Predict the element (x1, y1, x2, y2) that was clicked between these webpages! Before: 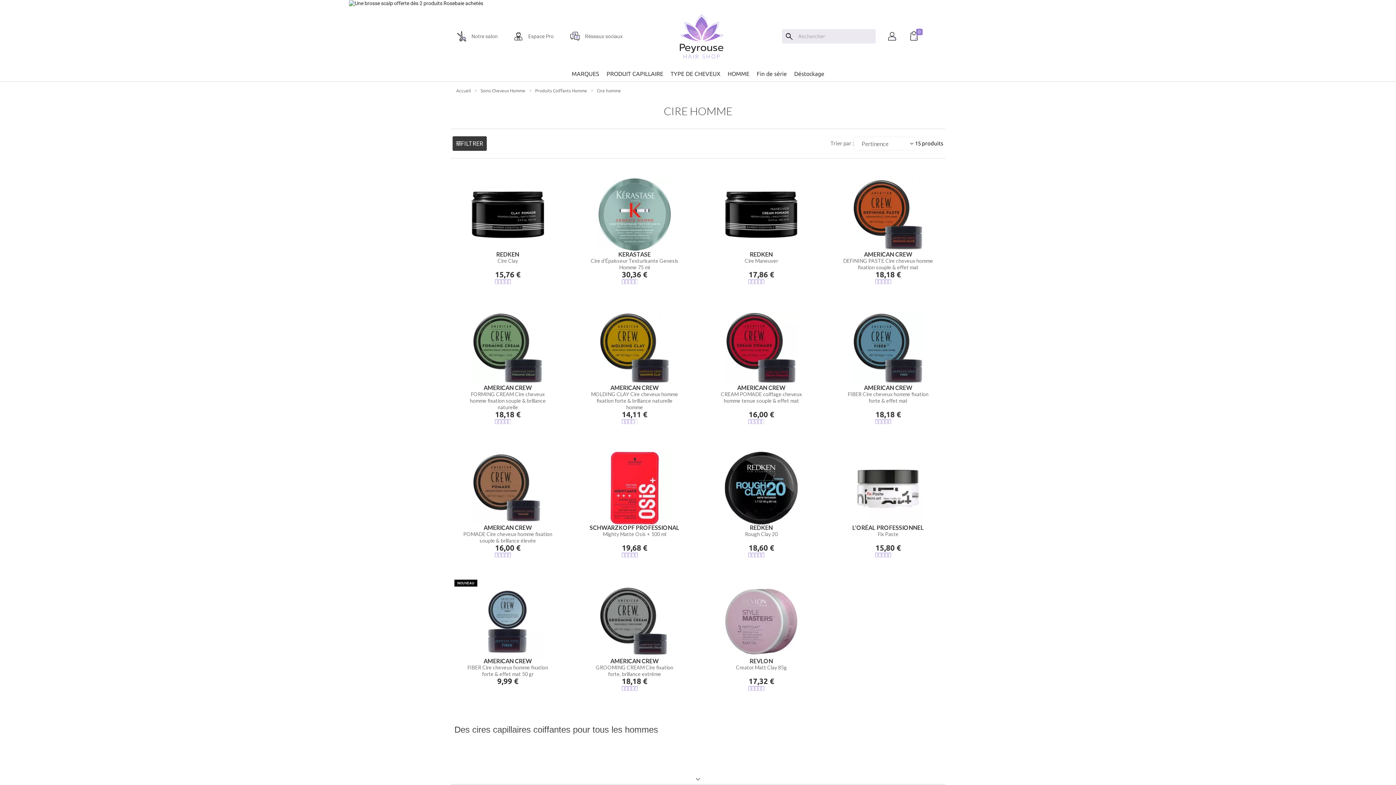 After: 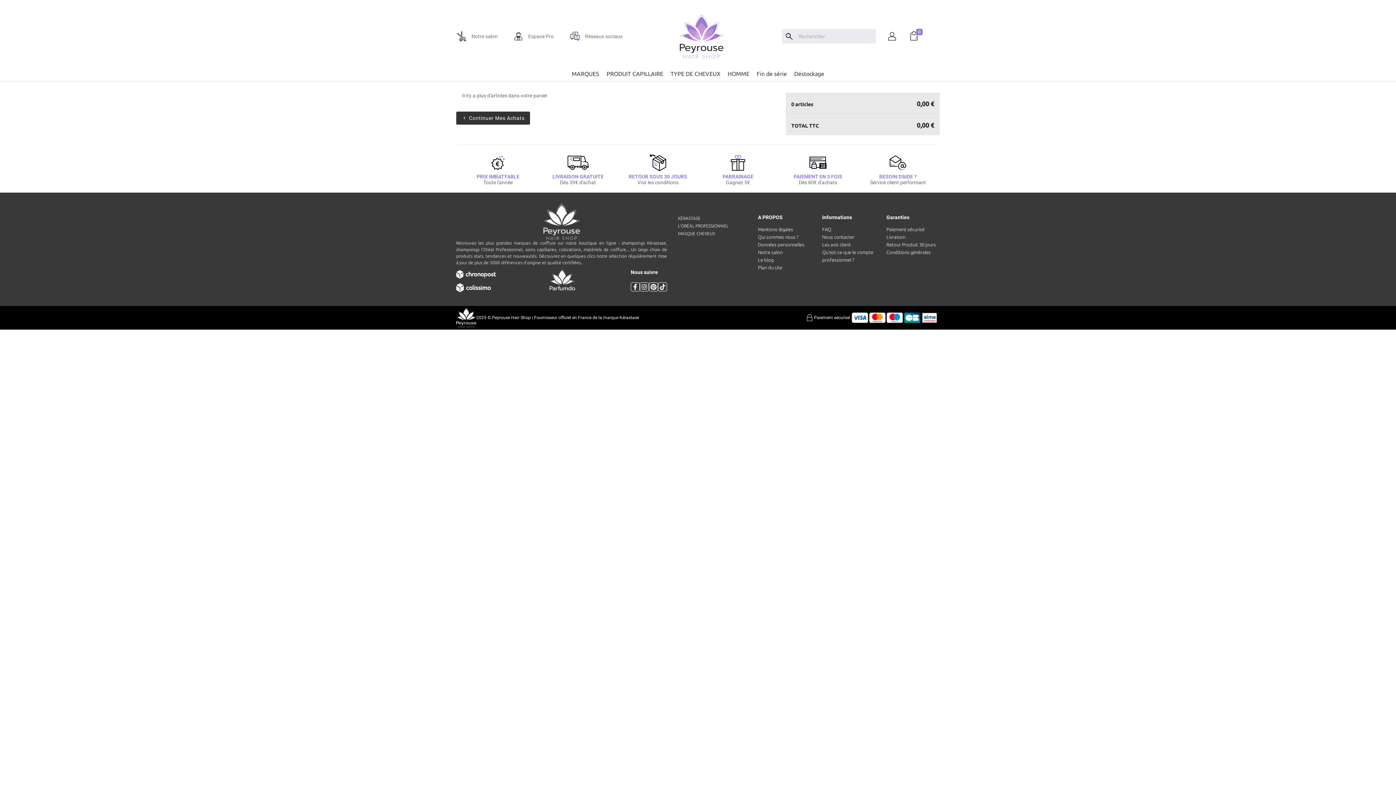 Action: label: 0 bbox: (908, 30, 924, 42)